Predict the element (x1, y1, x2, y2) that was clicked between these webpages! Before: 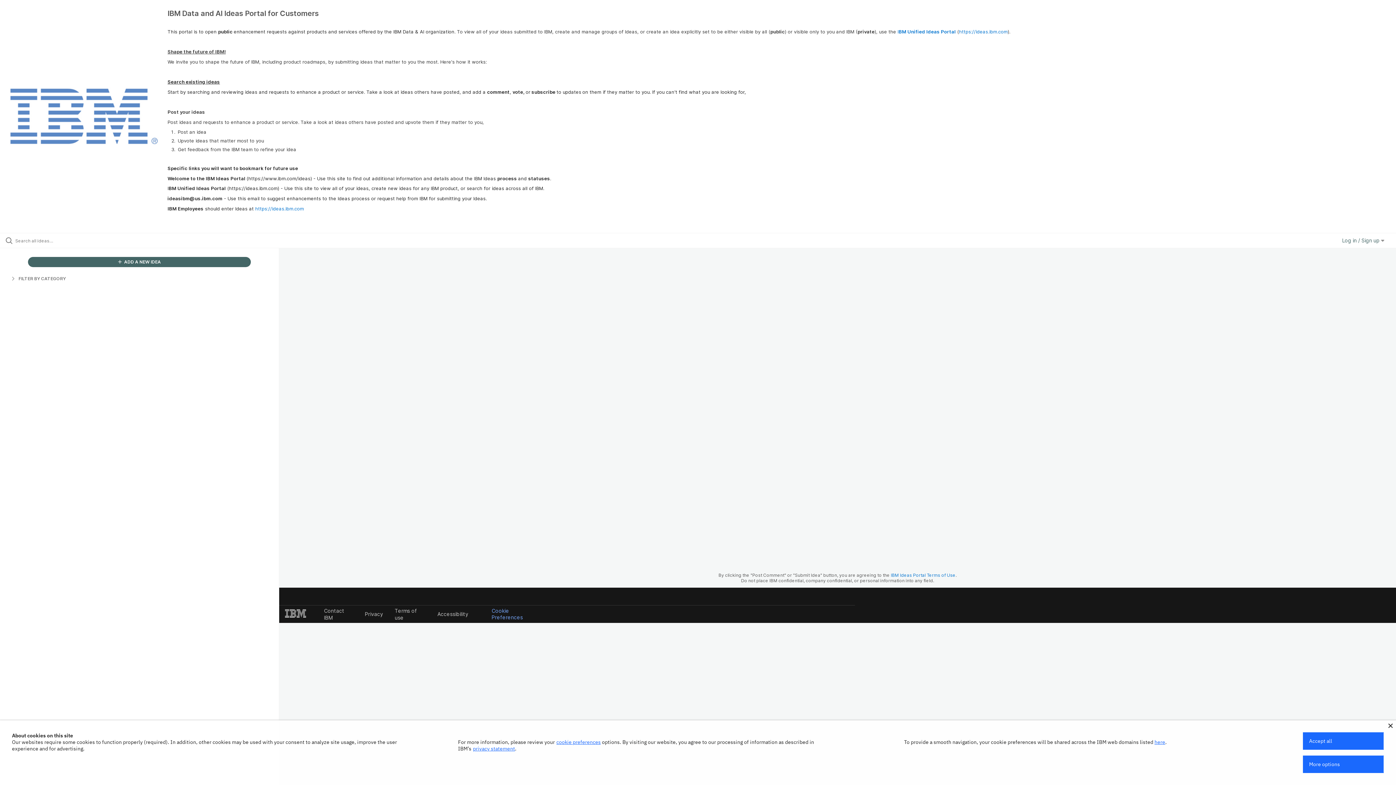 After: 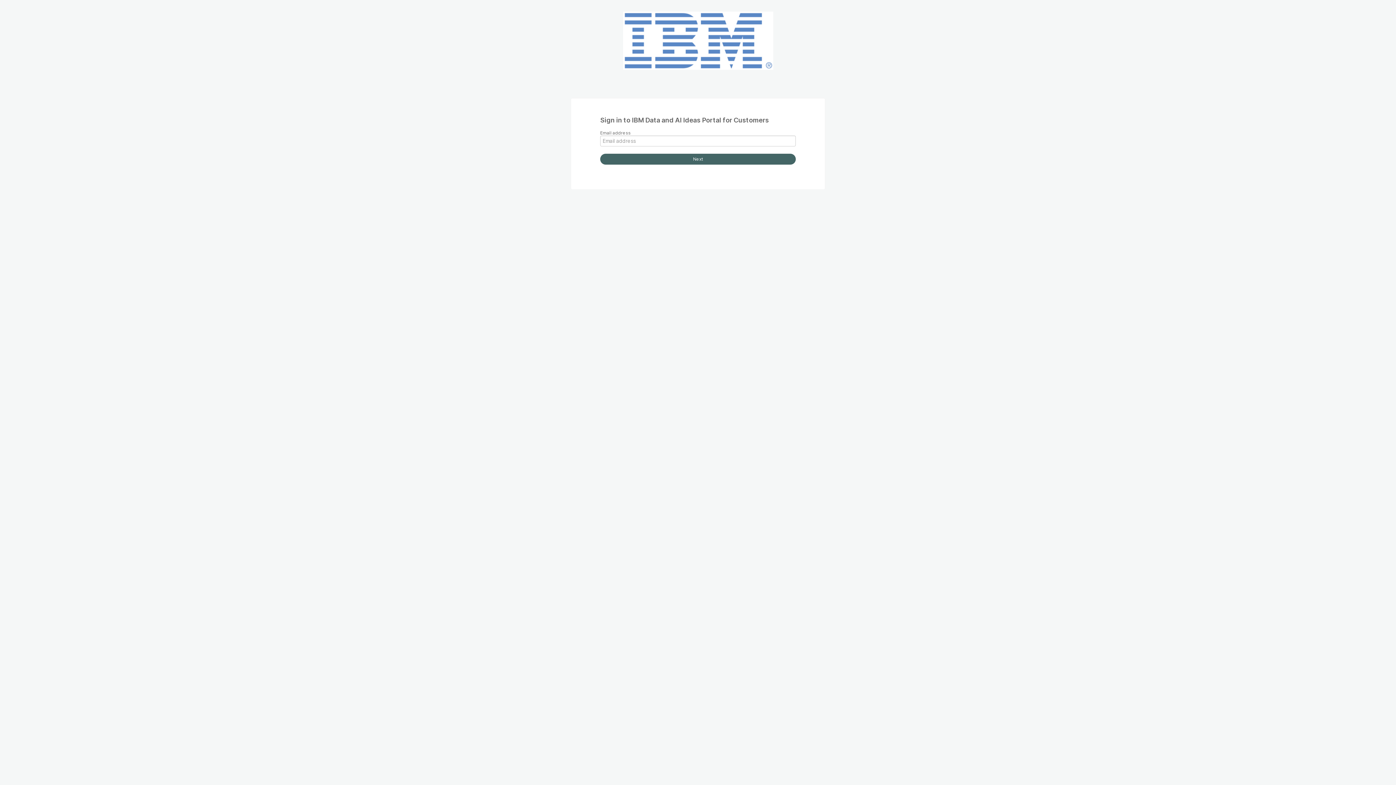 Action: label:  ADD A NEW IDEA bbox: (27, 257, 251, 267)